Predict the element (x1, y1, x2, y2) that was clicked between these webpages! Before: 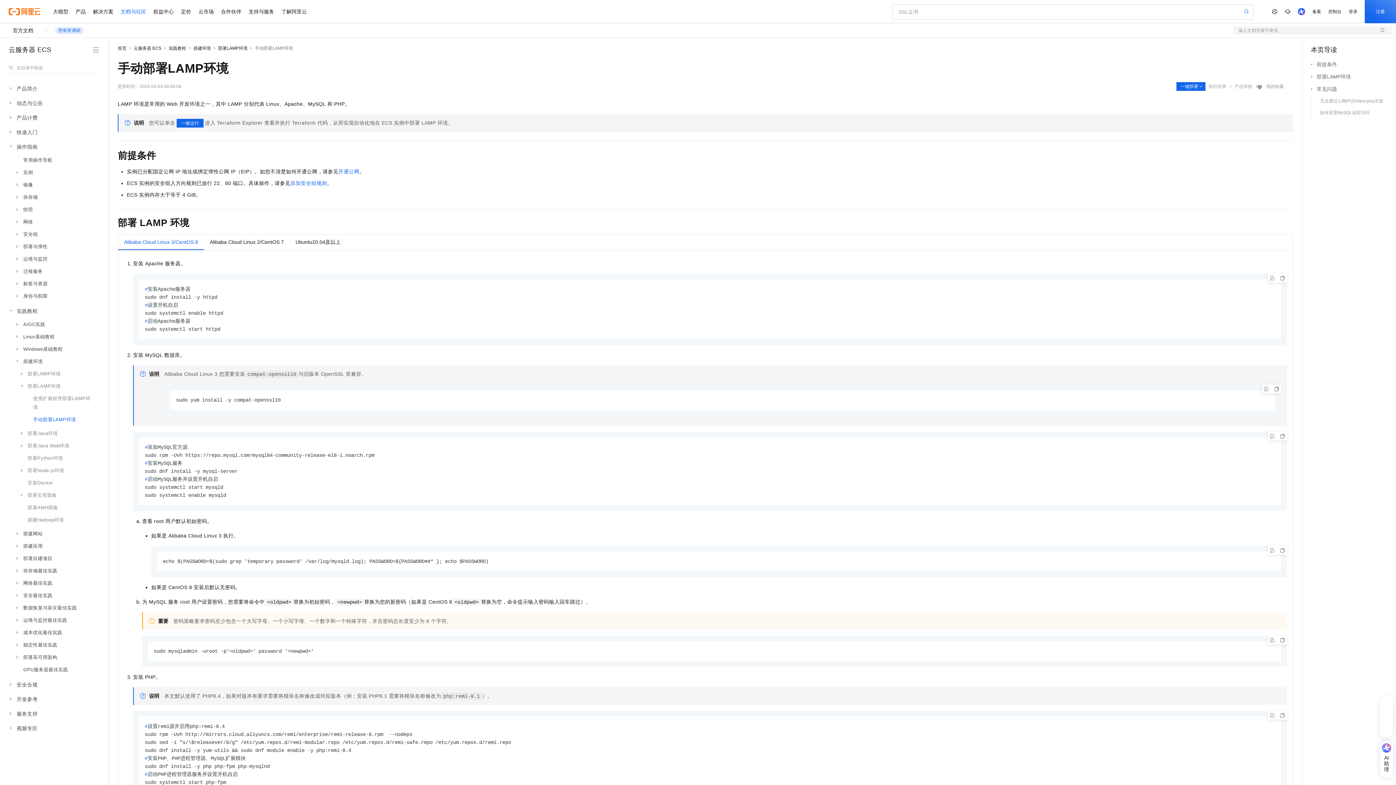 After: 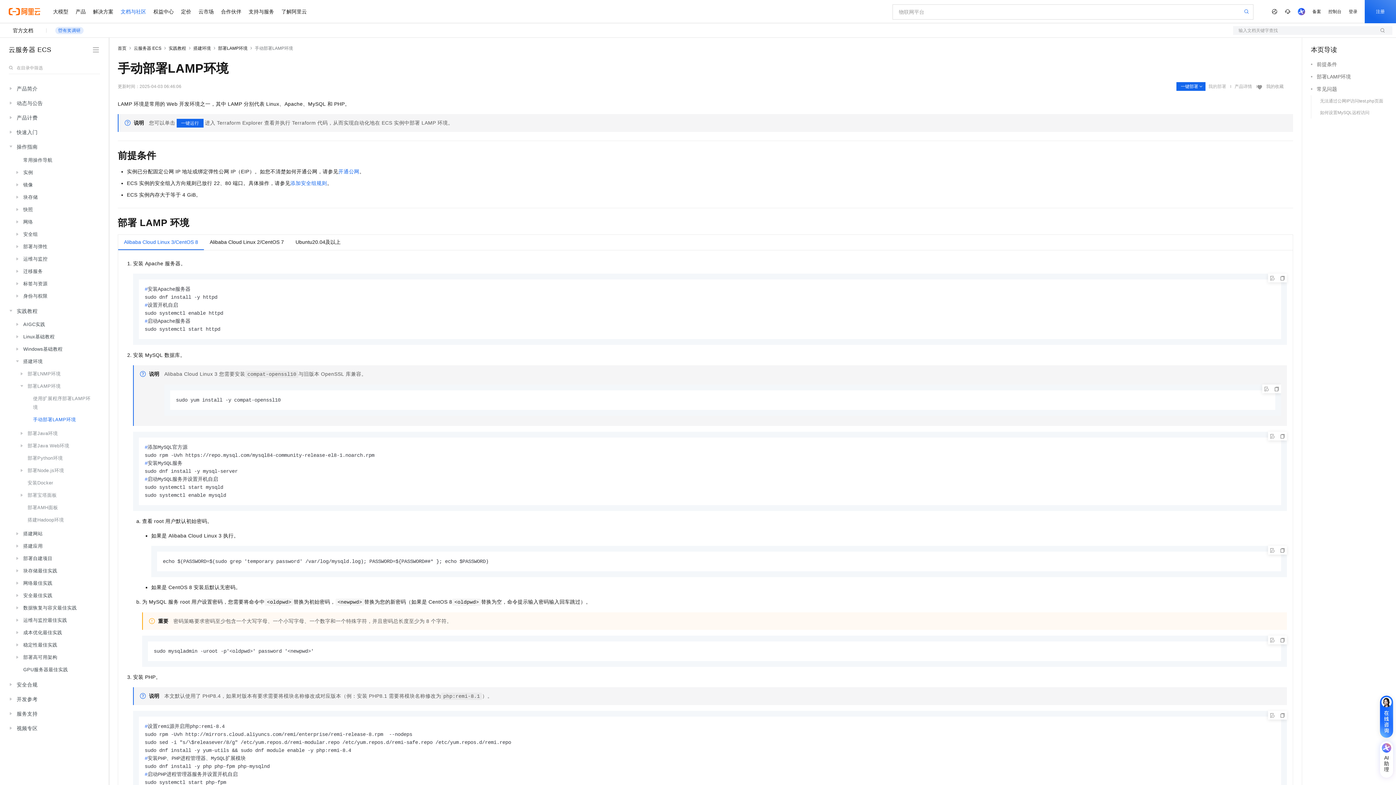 Action: bbox: (1380, 741, 1393, 778) label: AI助理